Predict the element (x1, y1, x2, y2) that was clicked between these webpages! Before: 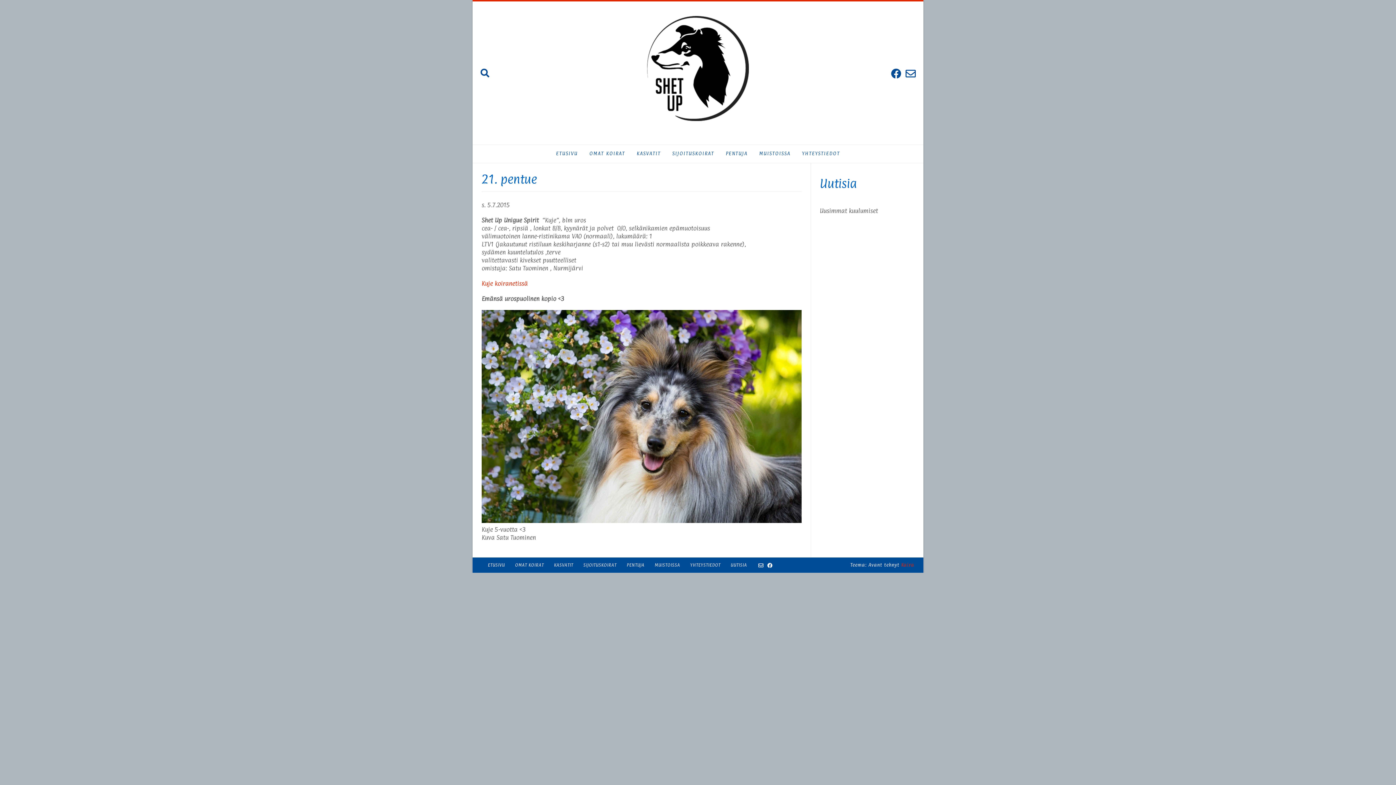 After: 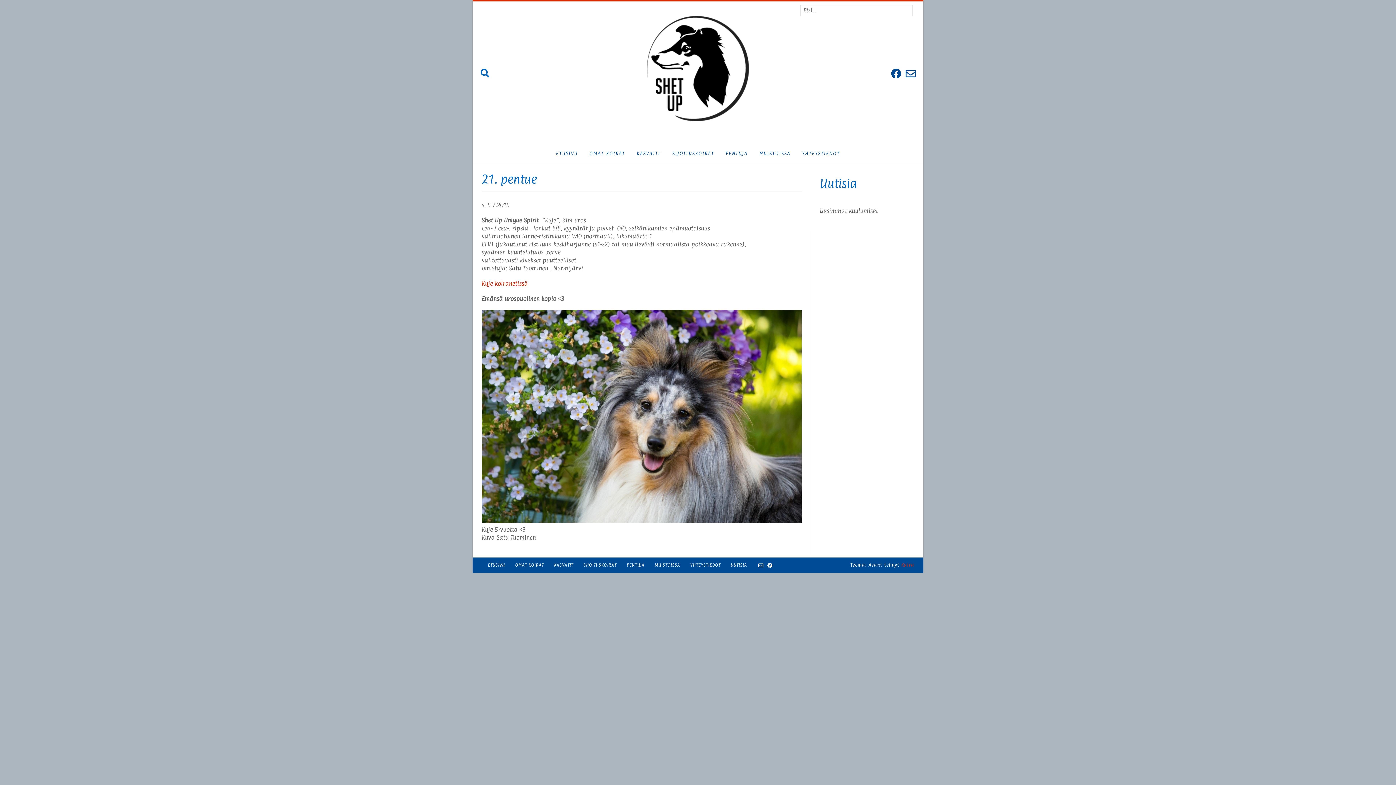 Action: bbox: (478, 65, 491, 80)